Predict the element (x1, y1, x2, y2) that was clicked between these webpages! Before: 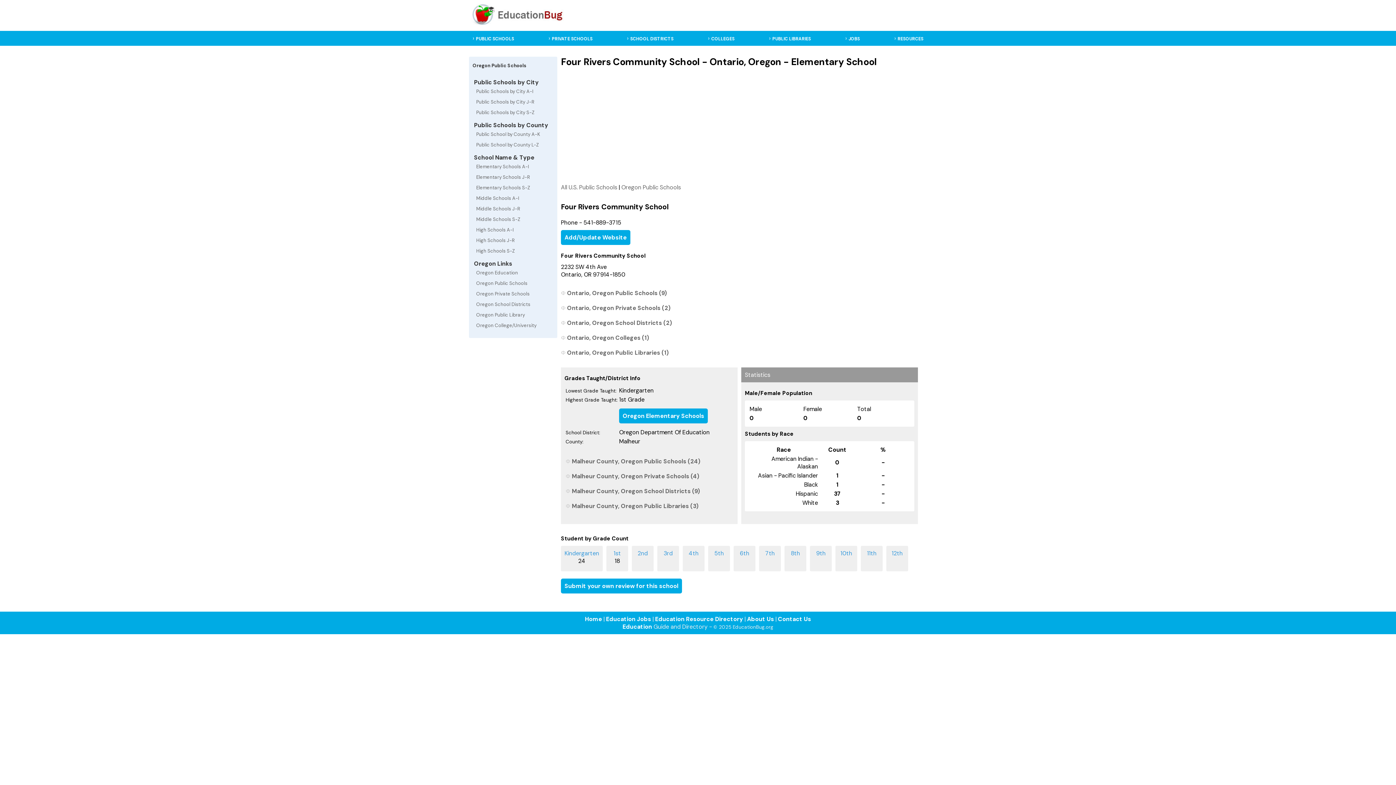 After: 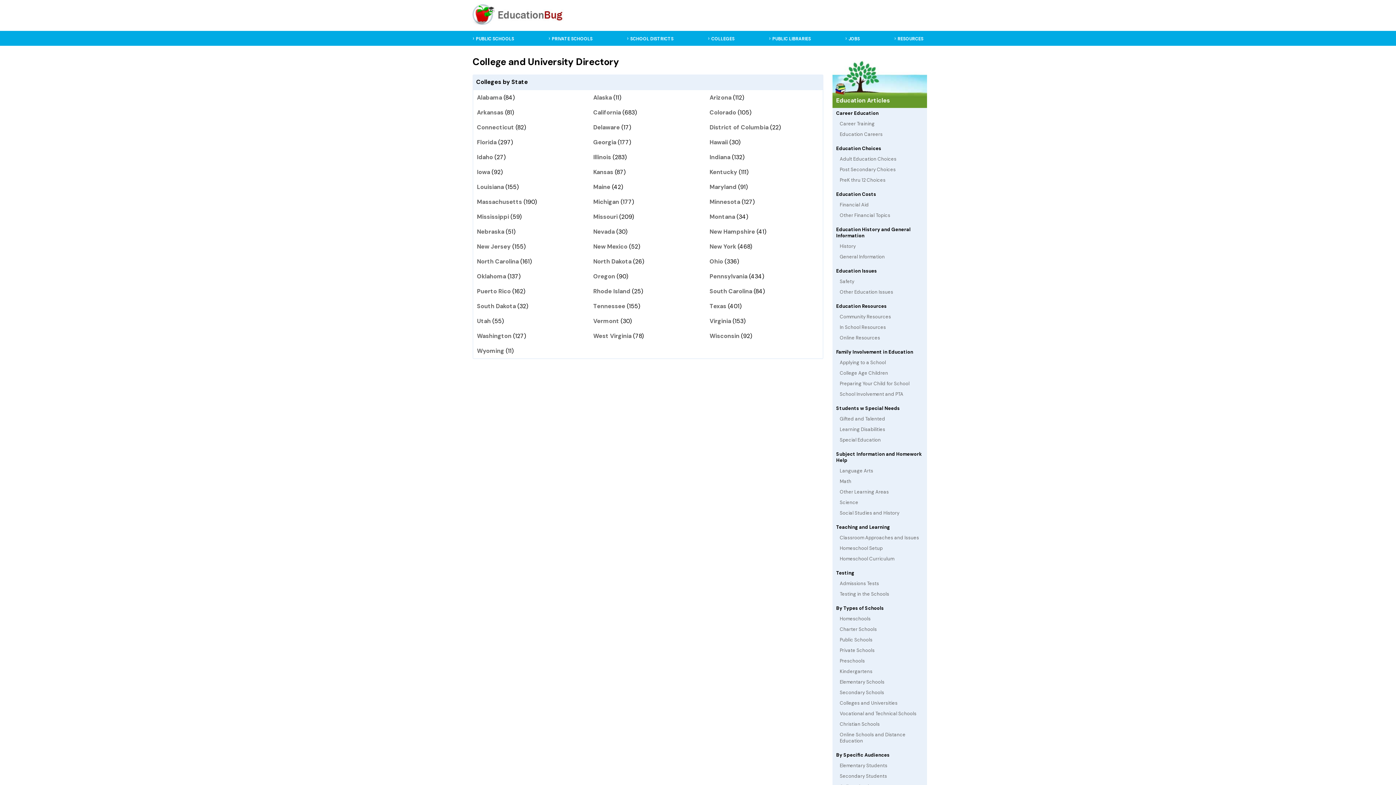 Action: bbox: (711, 36, 734, 41) label: COLLEGES